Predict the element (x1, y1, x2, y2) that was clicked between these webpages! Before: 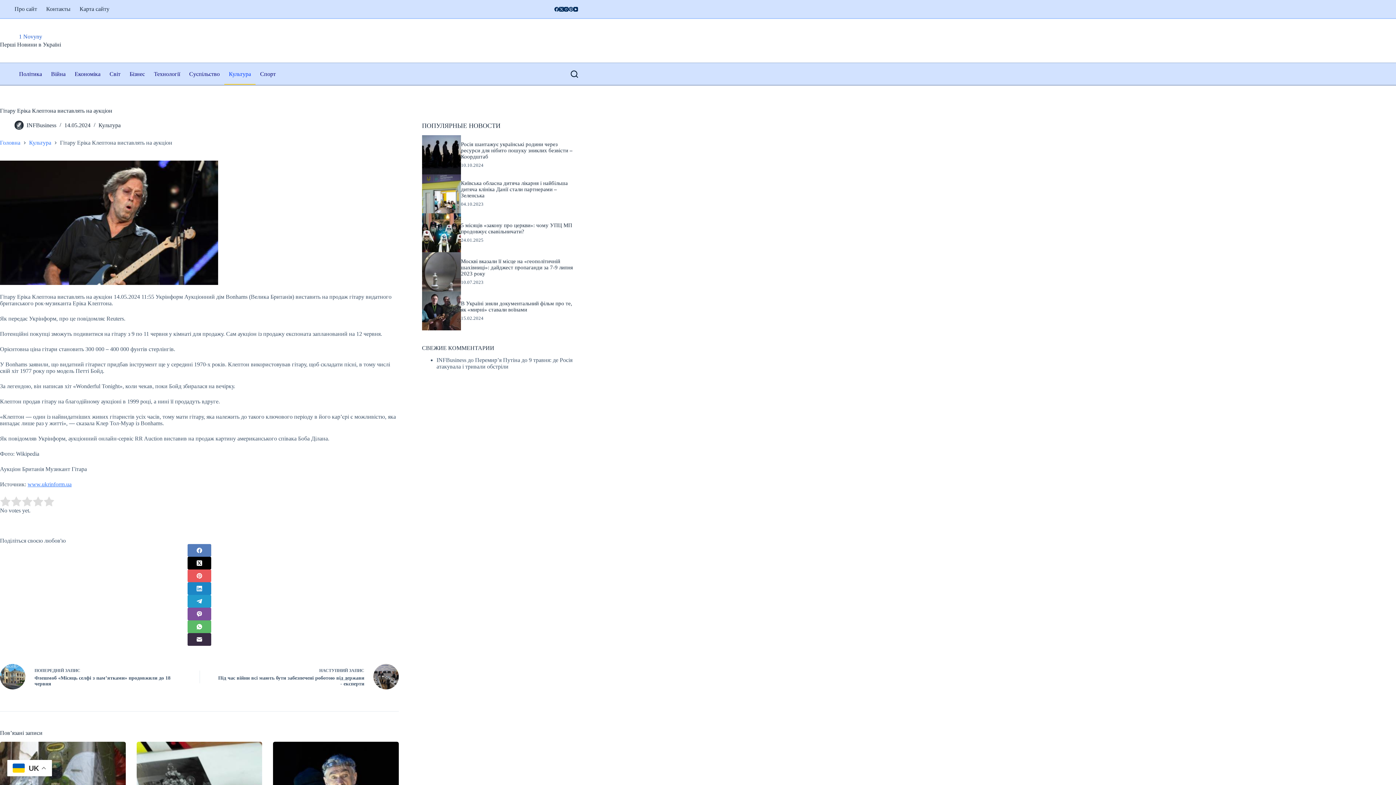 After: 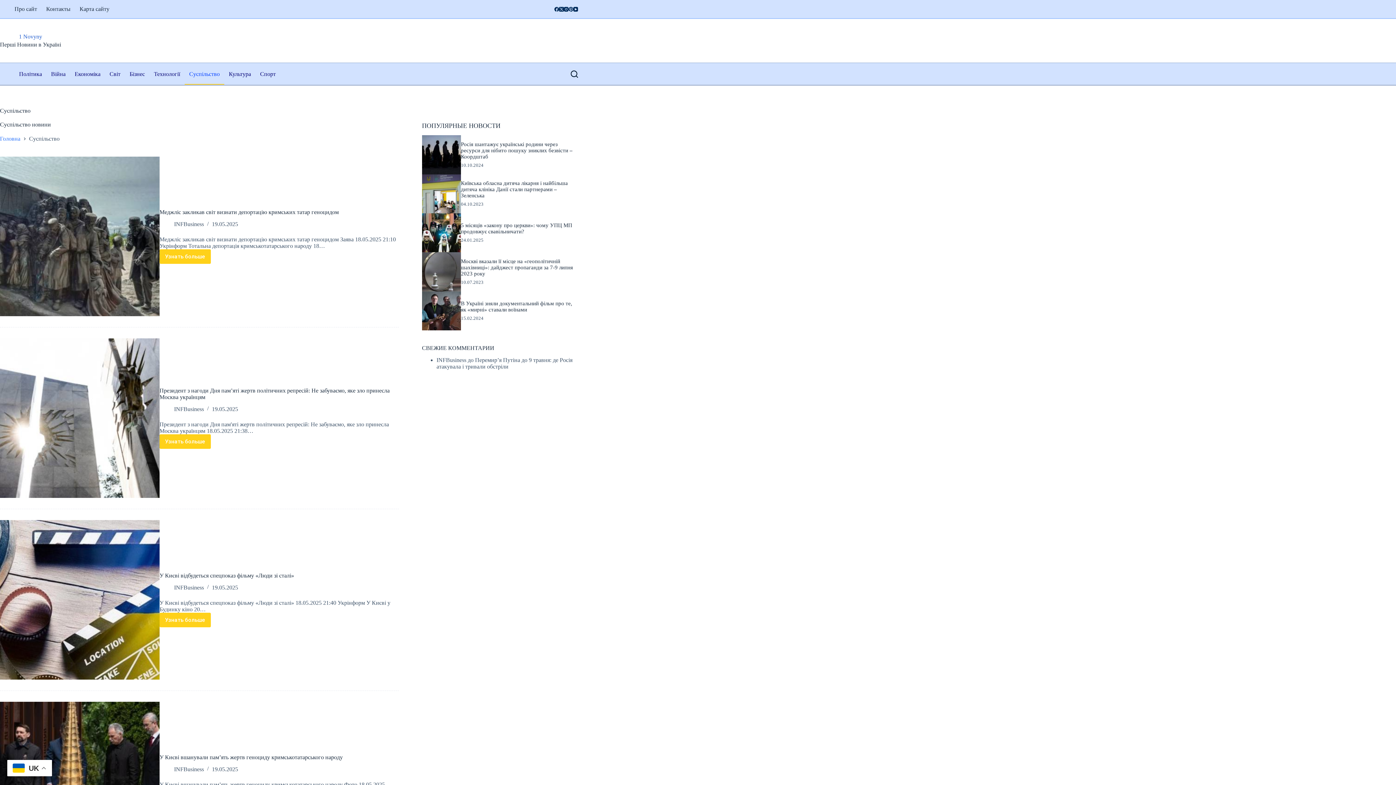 Action: bbox: (184, 63, 224, 84) label: Суспільство